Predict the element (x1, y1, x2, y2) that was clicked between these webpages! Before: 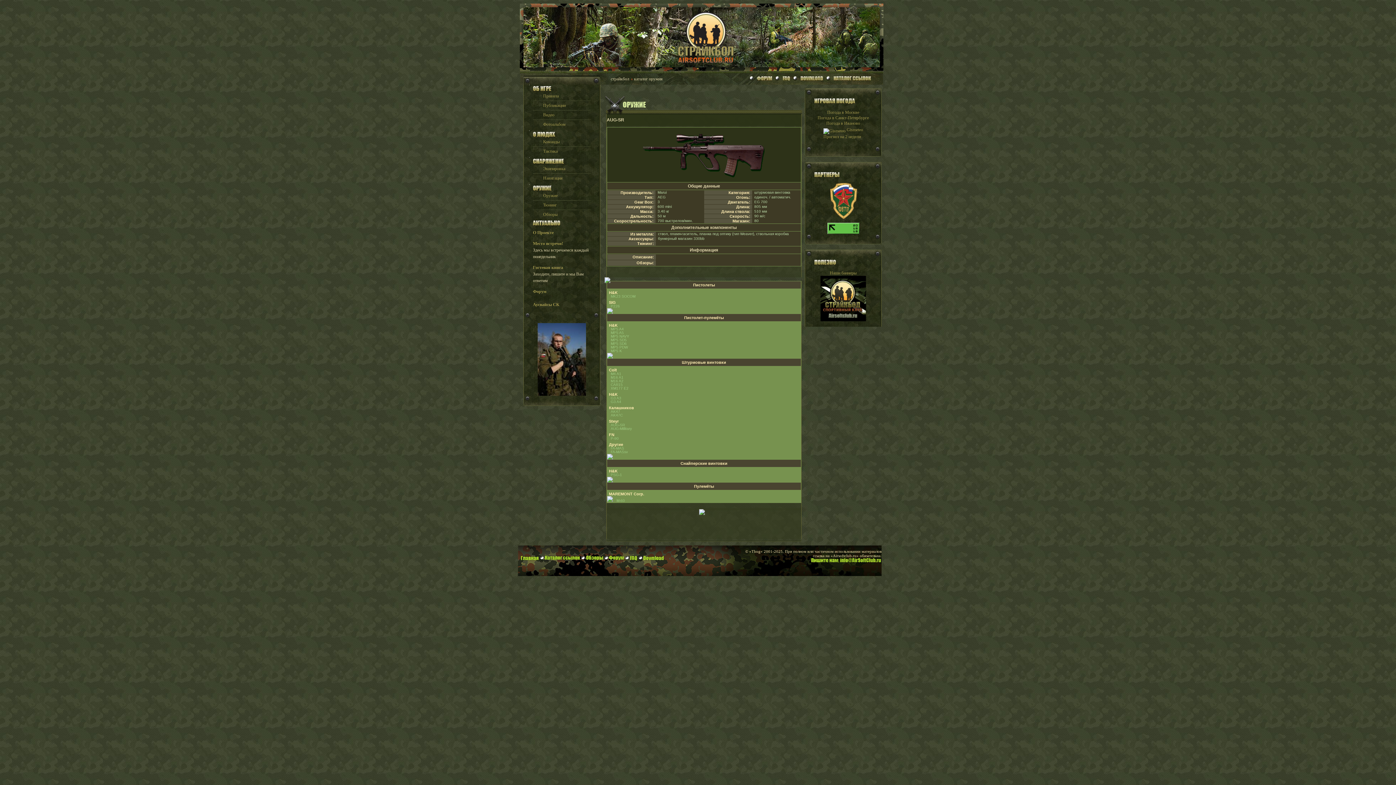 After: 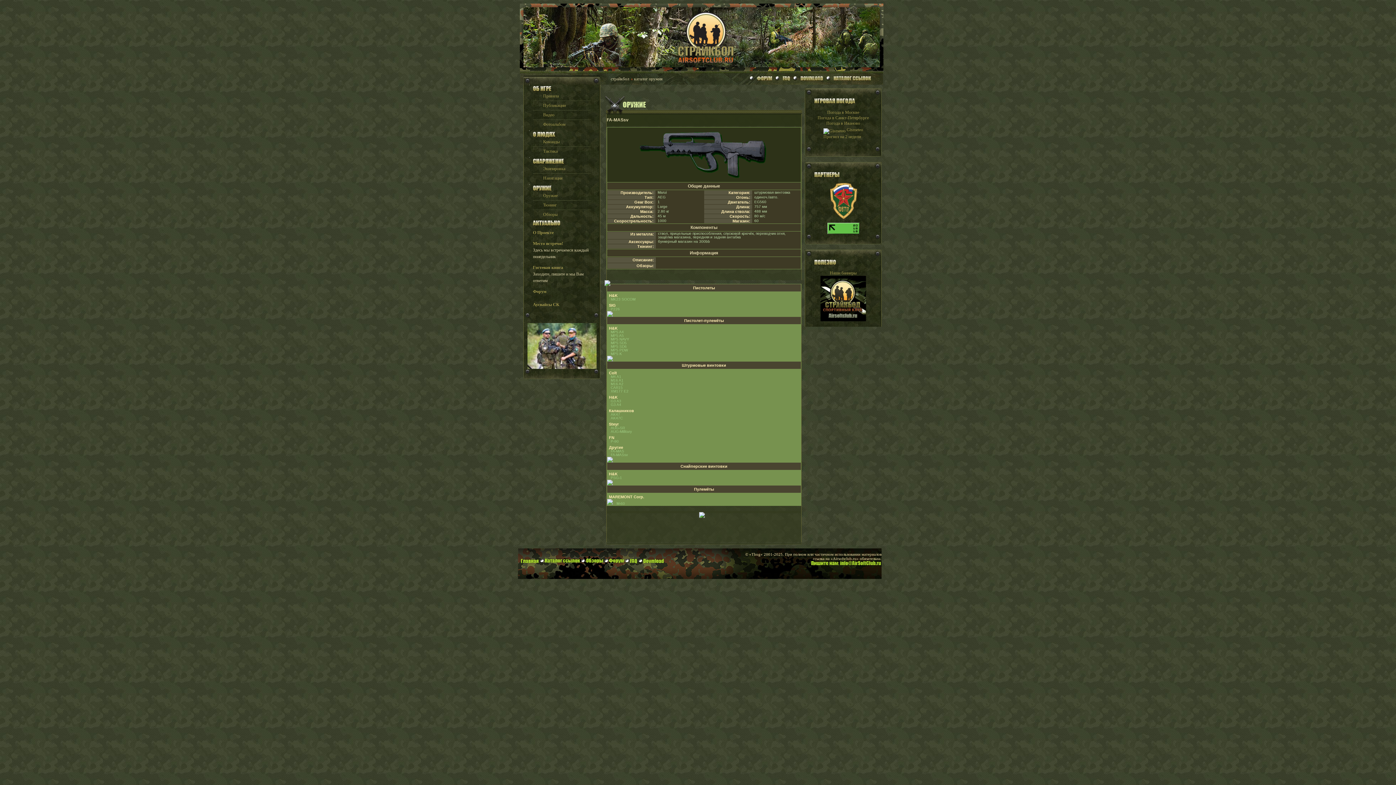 Action: label: FA-MASsv
 bbox: (610, 450, 628, 454)